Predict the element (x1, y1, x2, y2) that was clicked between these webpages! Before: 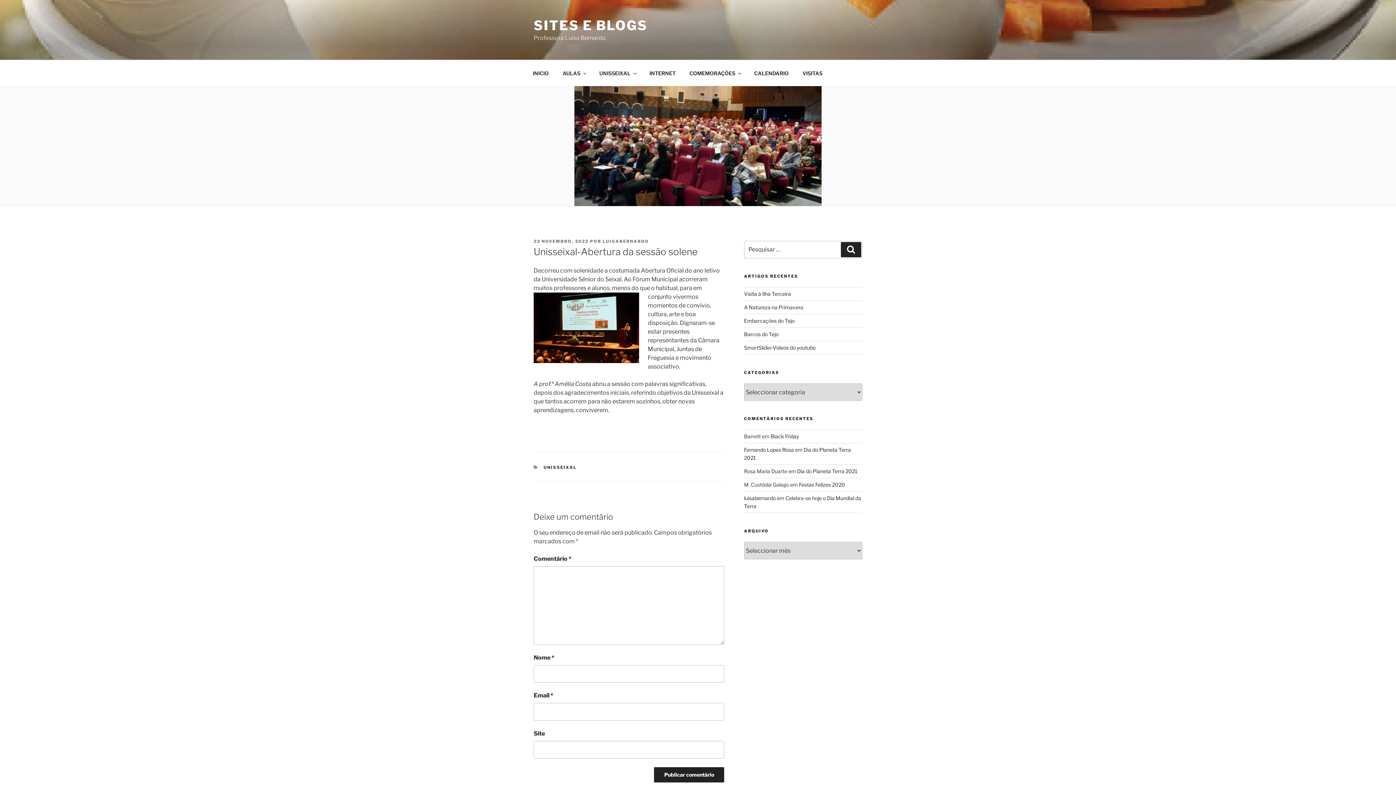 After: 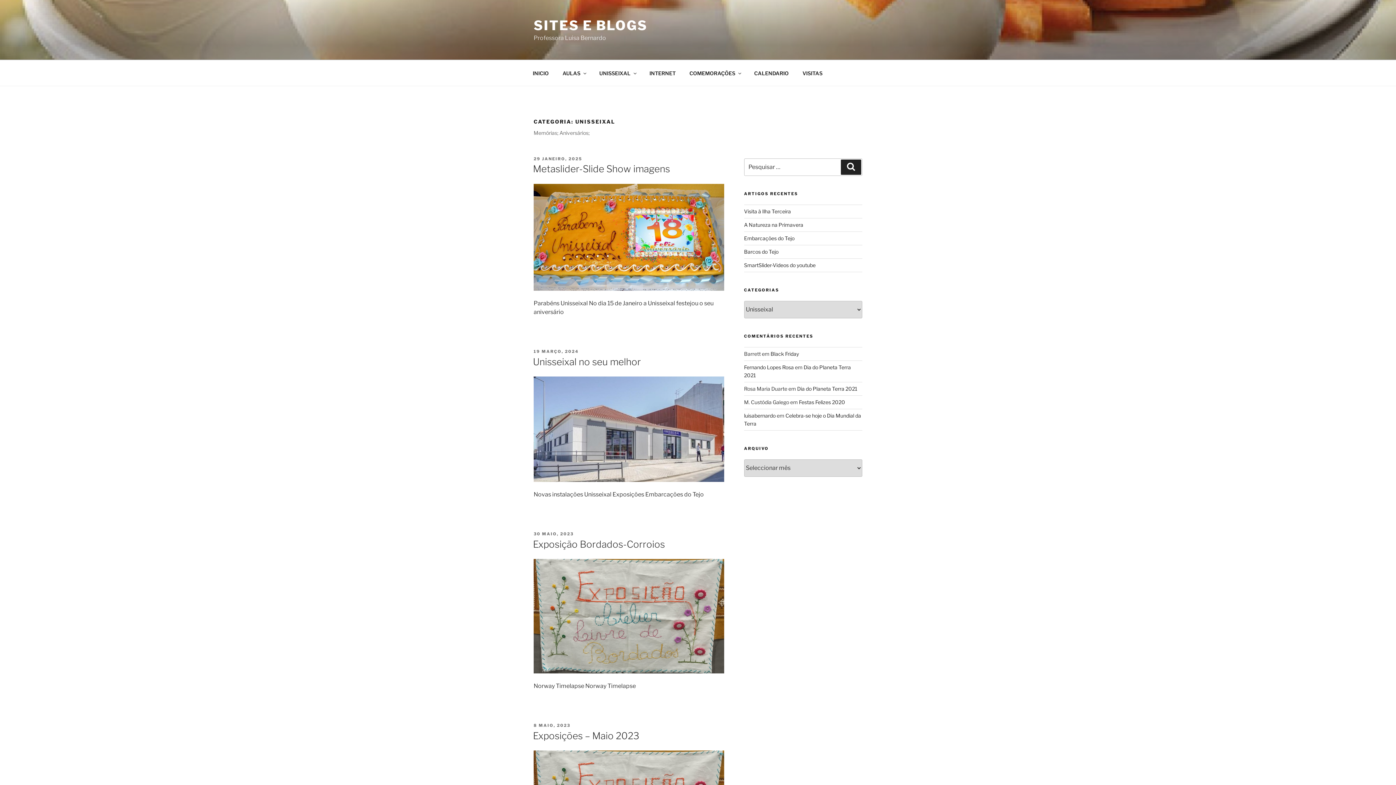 Action: label: UNISSEIXAL bbox: (593, 64, 642, 82)